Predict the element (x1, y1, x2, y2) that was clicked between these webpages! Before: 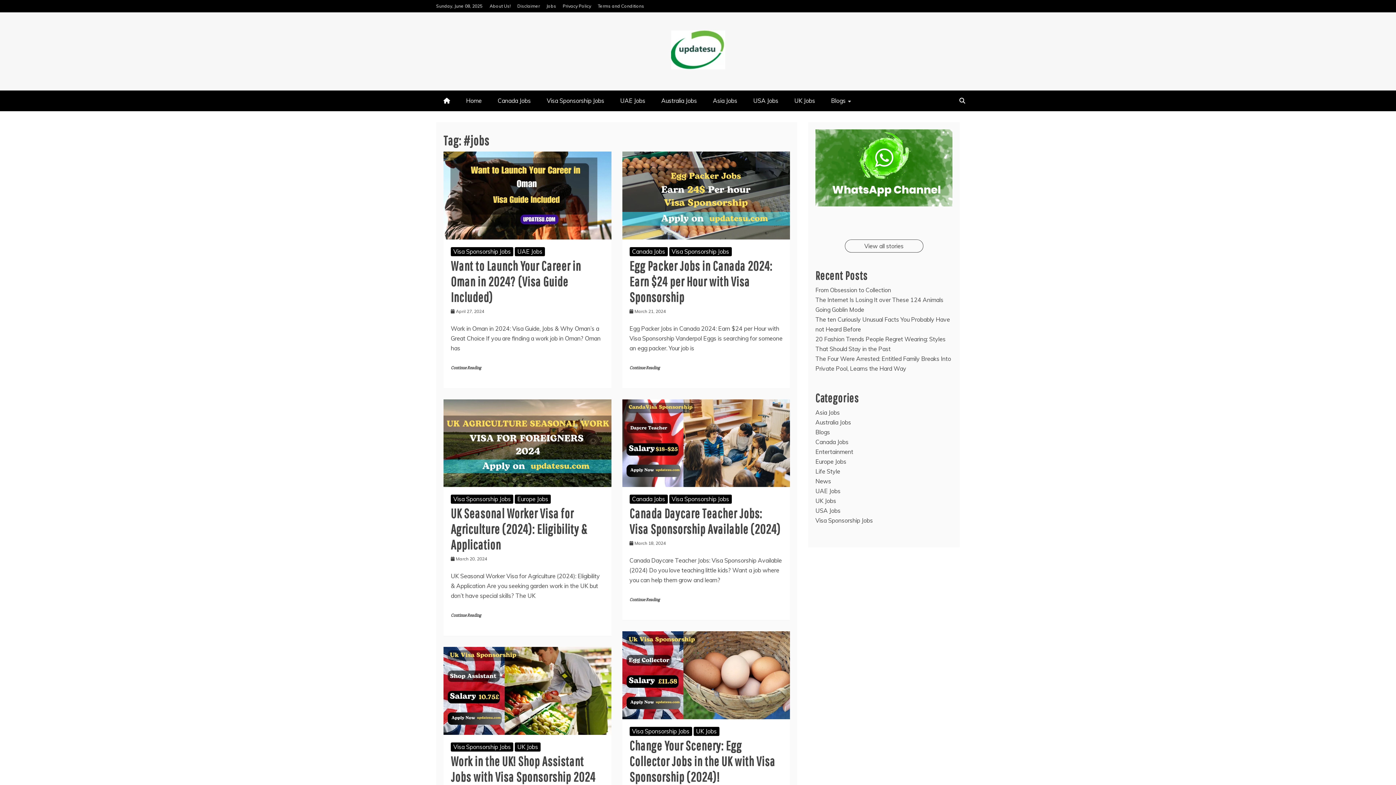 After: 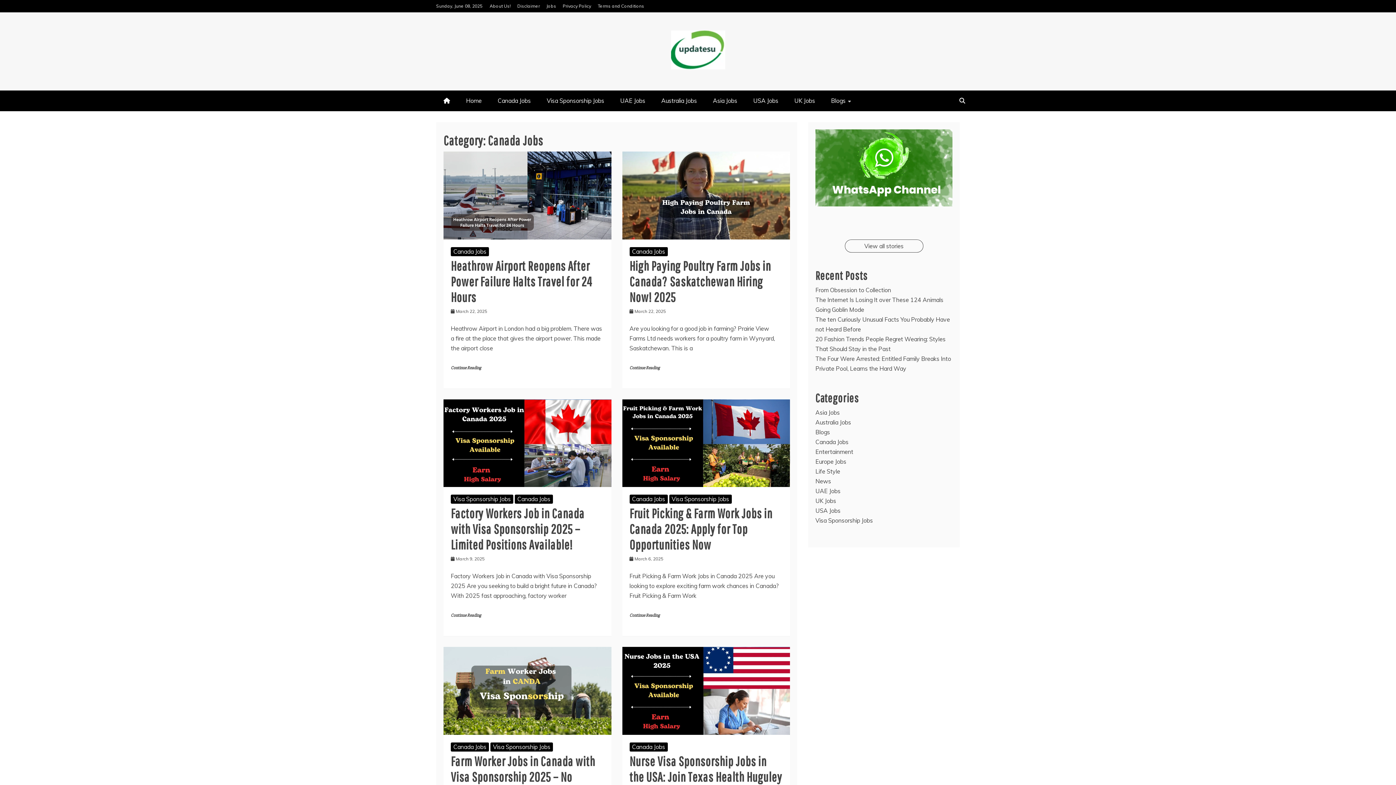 Action: bbox: (629, 494, 667, 504) label: Canada Jobs